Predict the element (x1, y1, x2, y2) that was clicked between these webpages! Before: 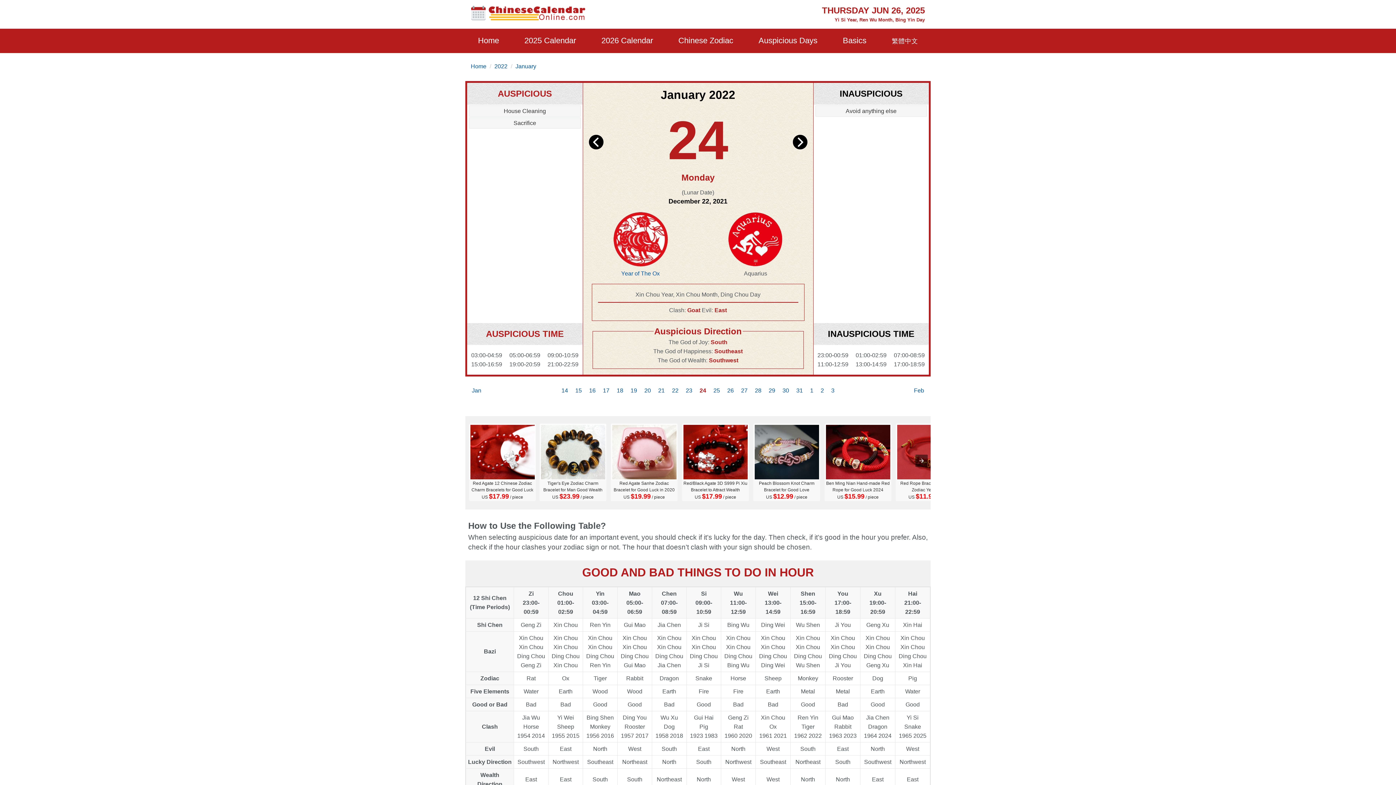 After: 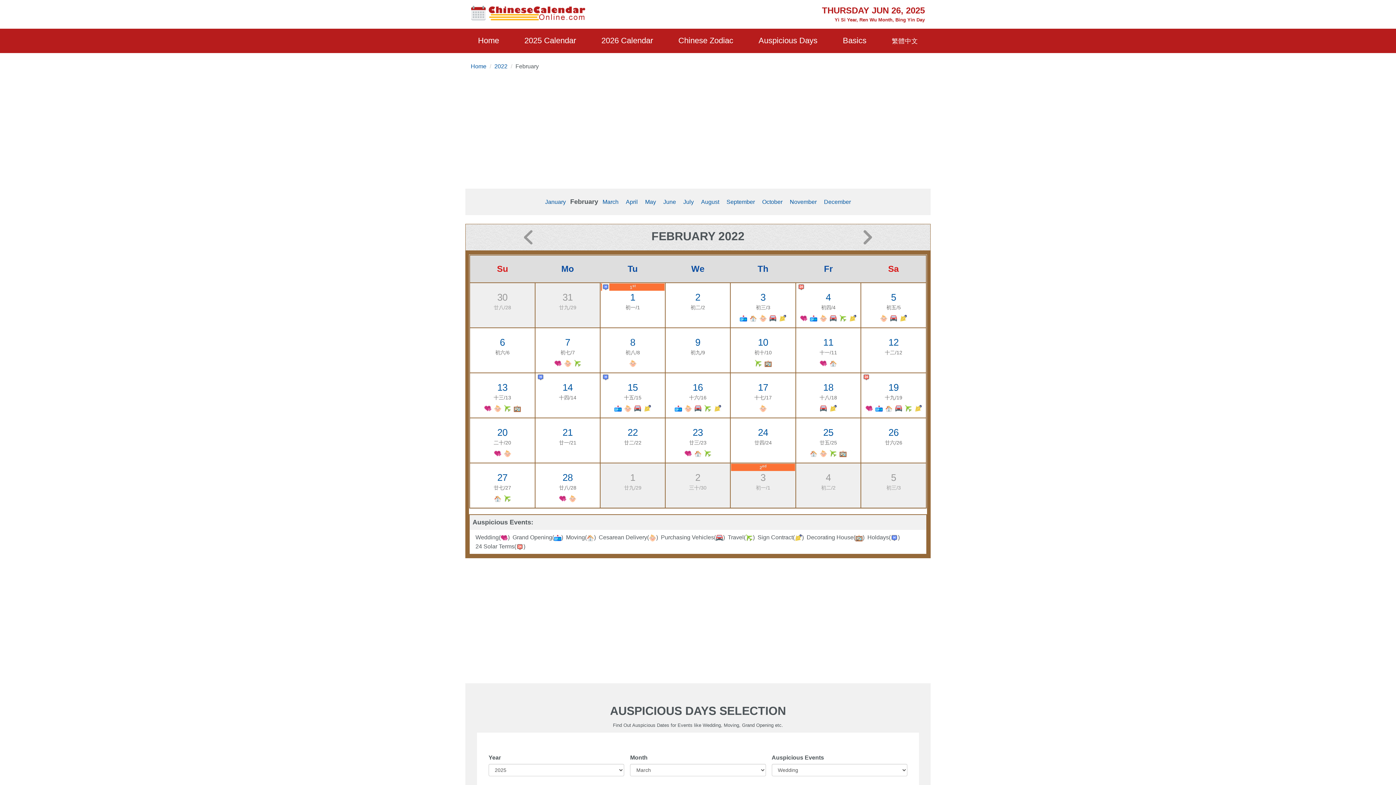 Action: bbox: (910, 382, 928, 399) label: Feb